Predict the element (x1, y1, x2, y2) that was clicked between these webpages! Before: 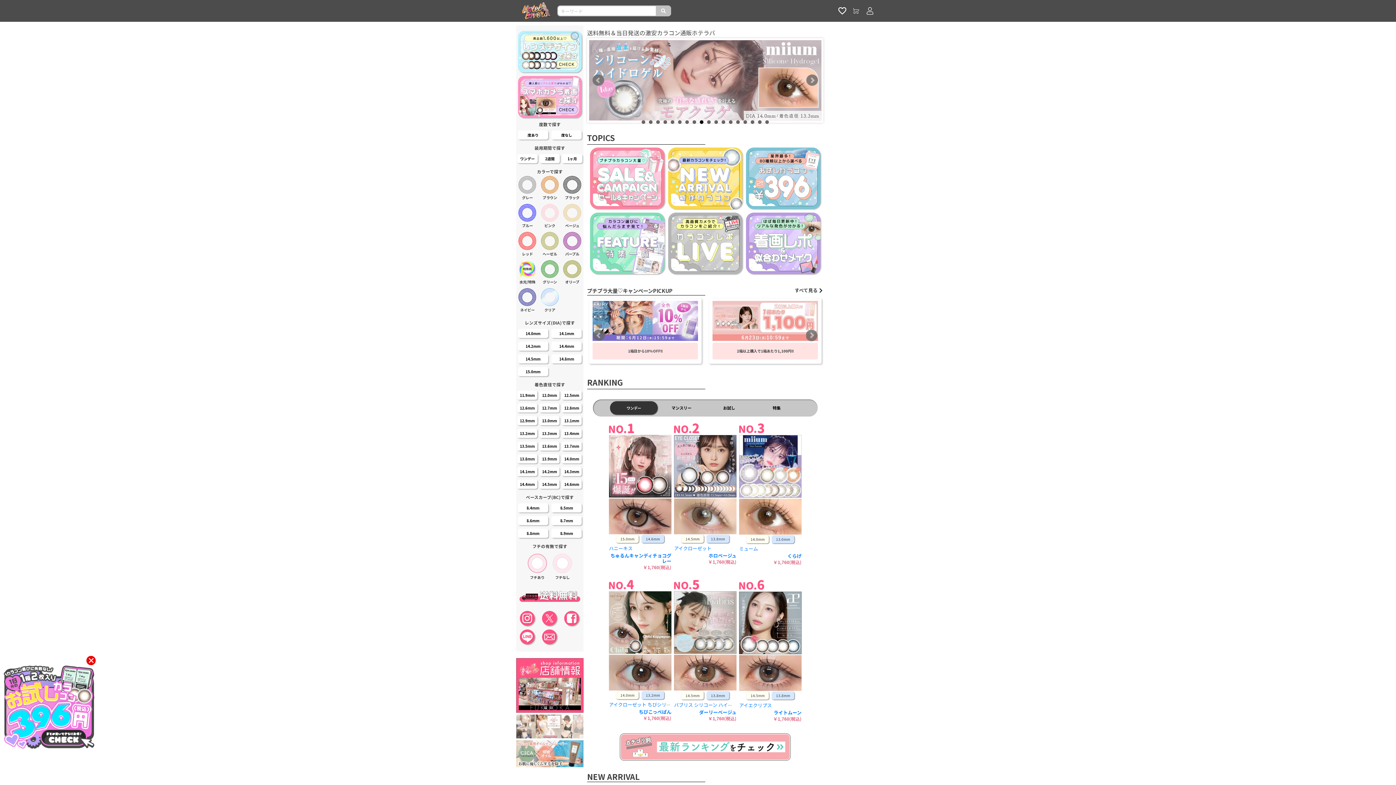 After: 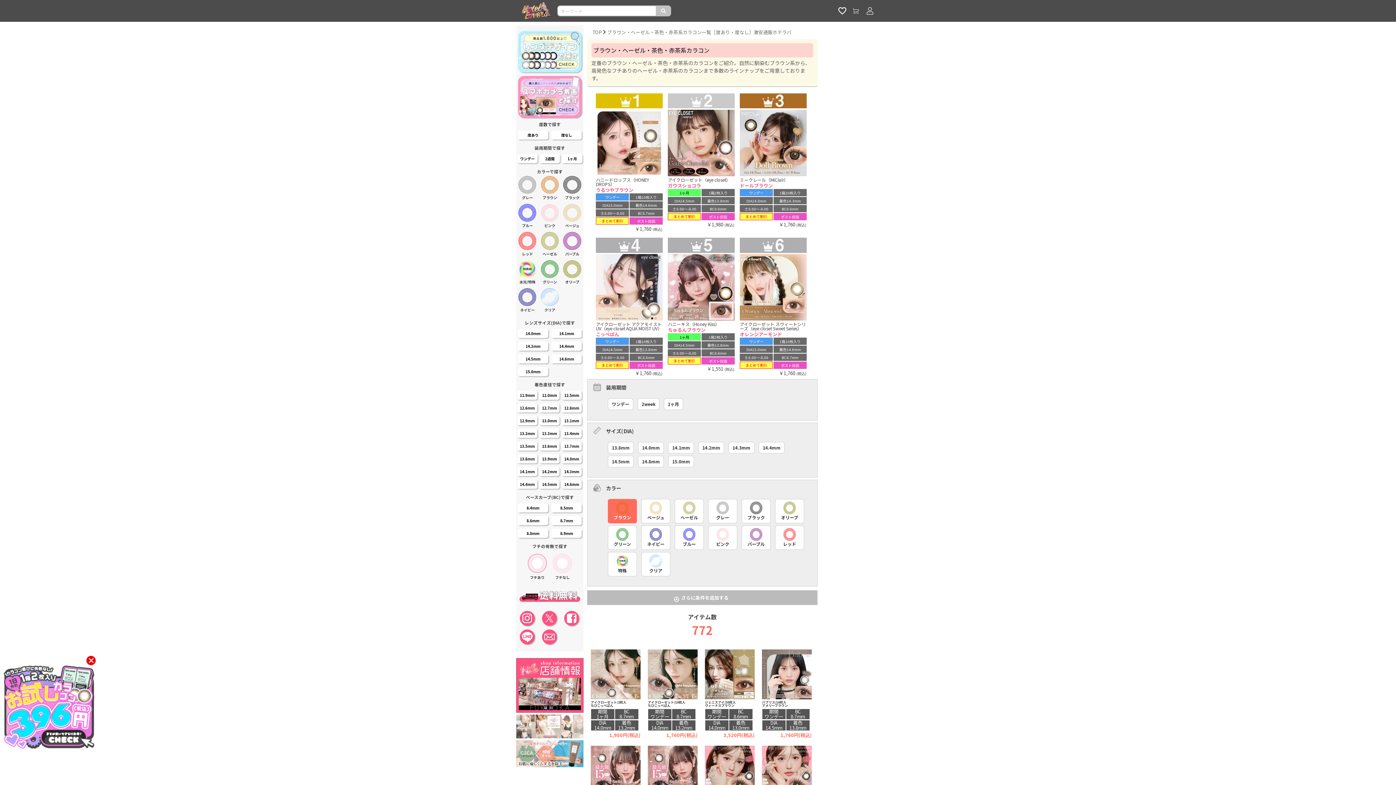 Action: label: ブラウン bbox: (538, 175, 561, 204)